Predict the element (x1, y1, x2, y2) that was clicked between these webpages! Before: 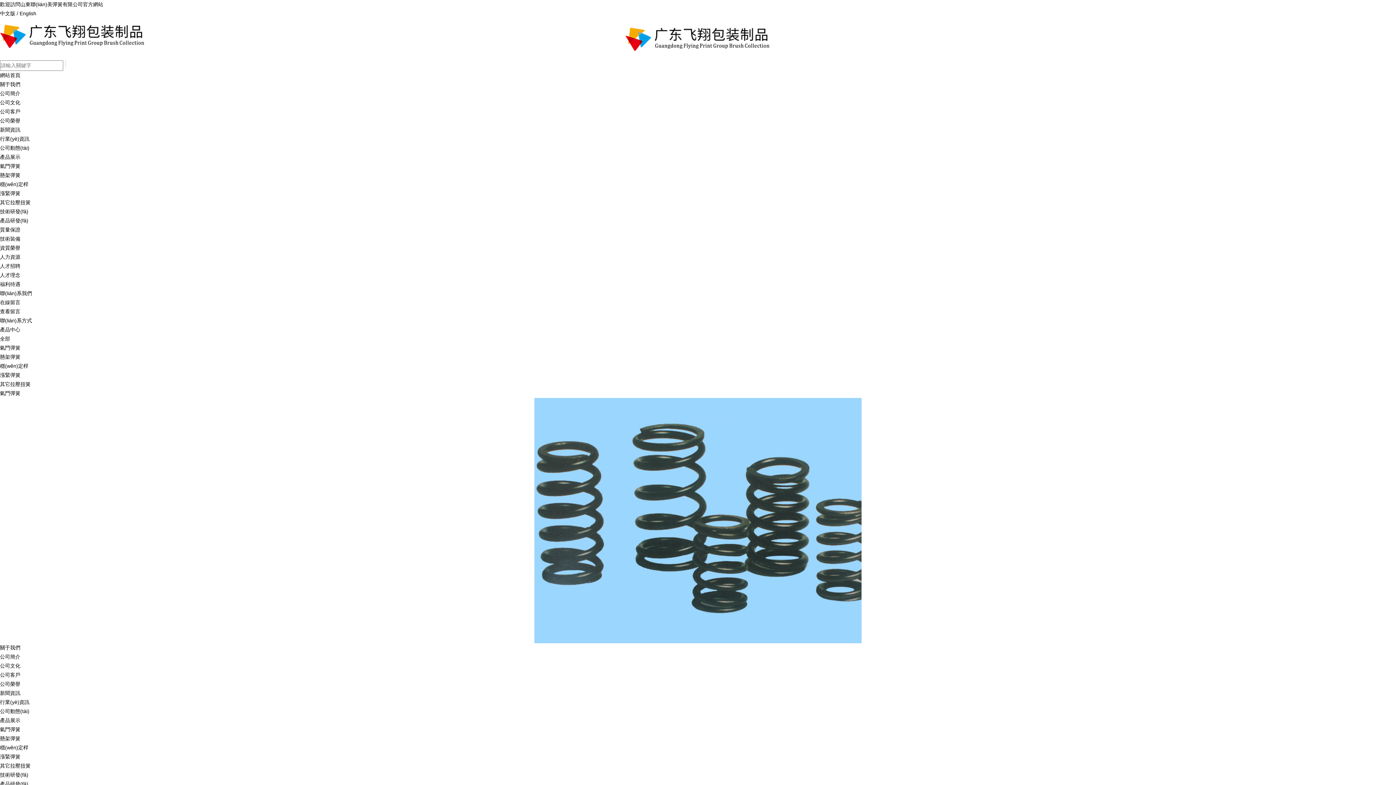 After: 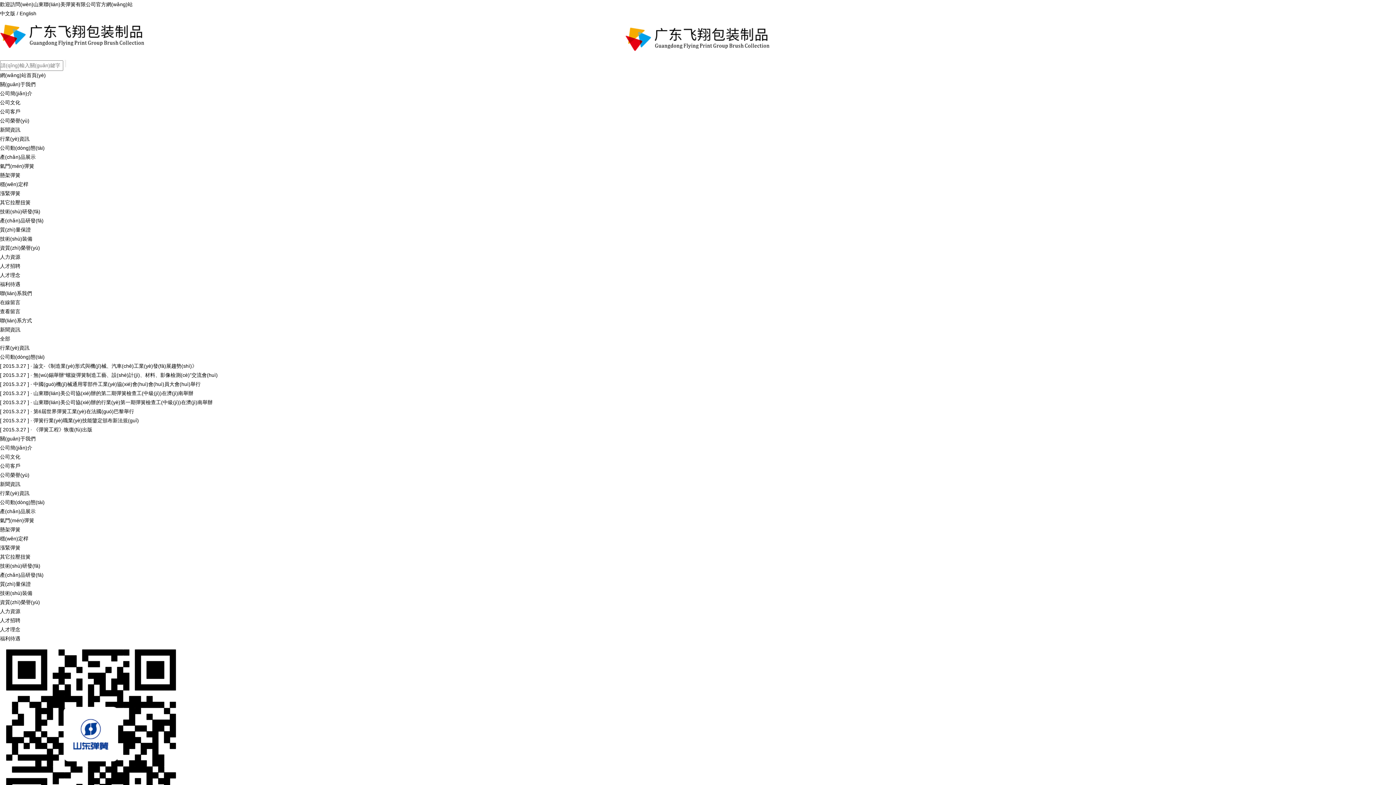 Action: label: 行業(yè)資訊 bbox: (0, 136, 29, 141)